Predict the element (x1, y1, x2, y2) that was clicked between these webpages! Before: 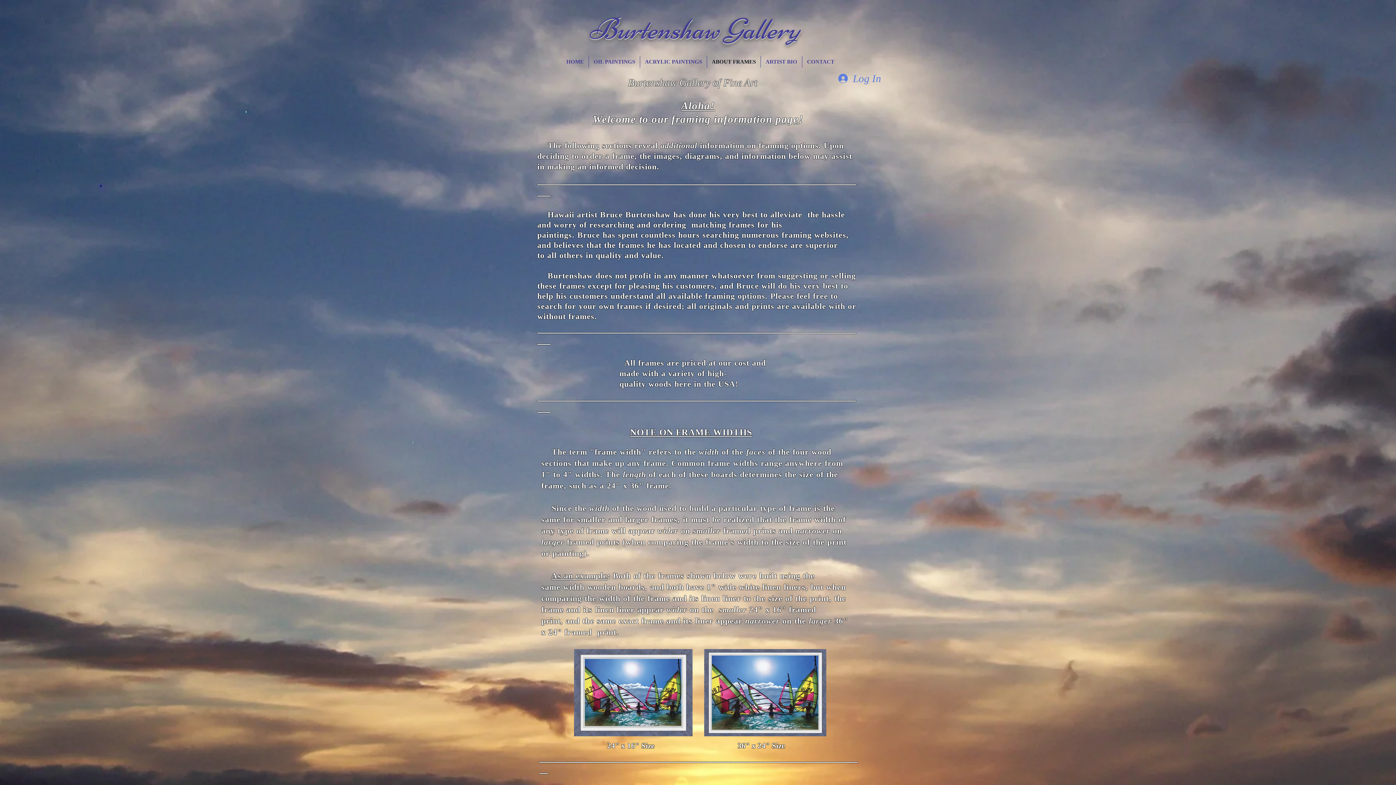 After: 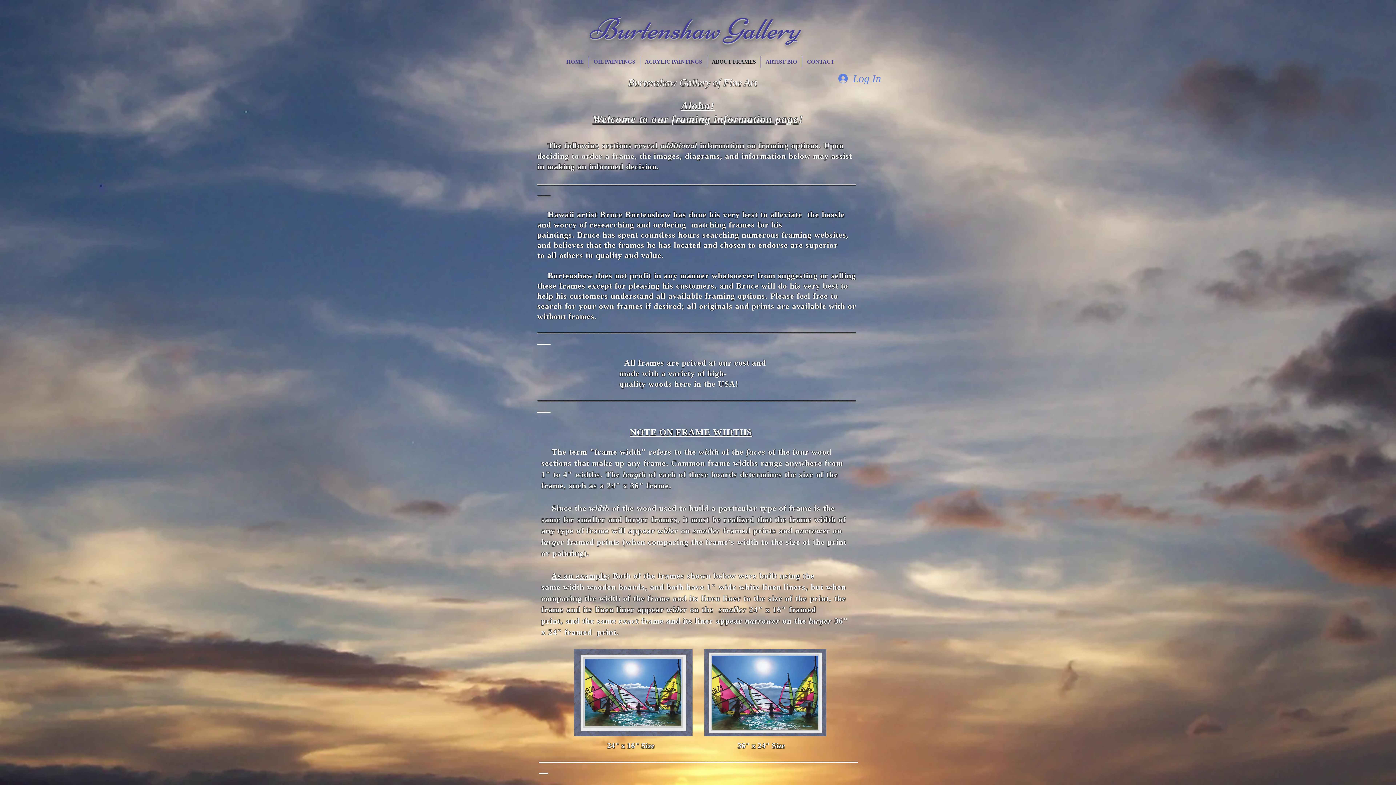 Action: bbox: (707, 56, 760, 67) label: ABOUT FRAMES